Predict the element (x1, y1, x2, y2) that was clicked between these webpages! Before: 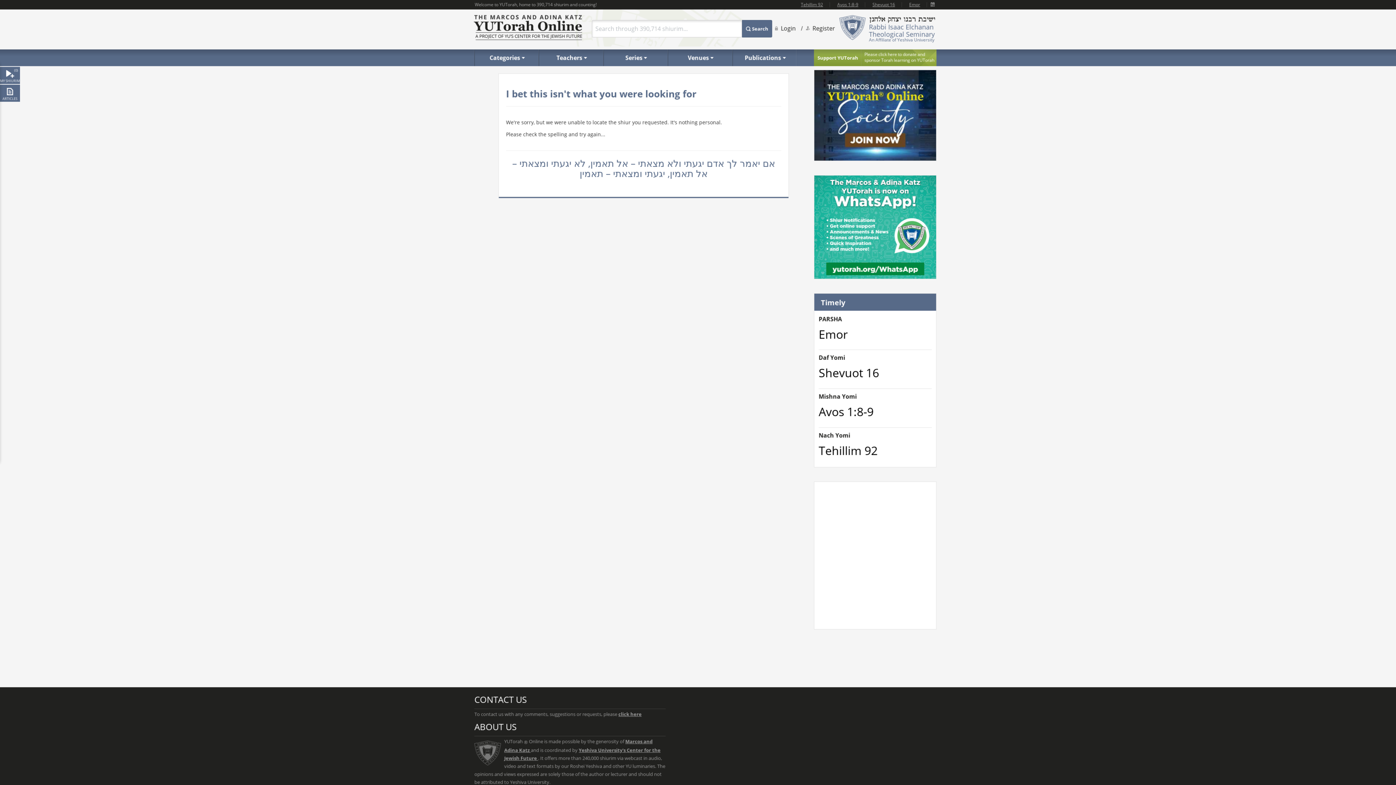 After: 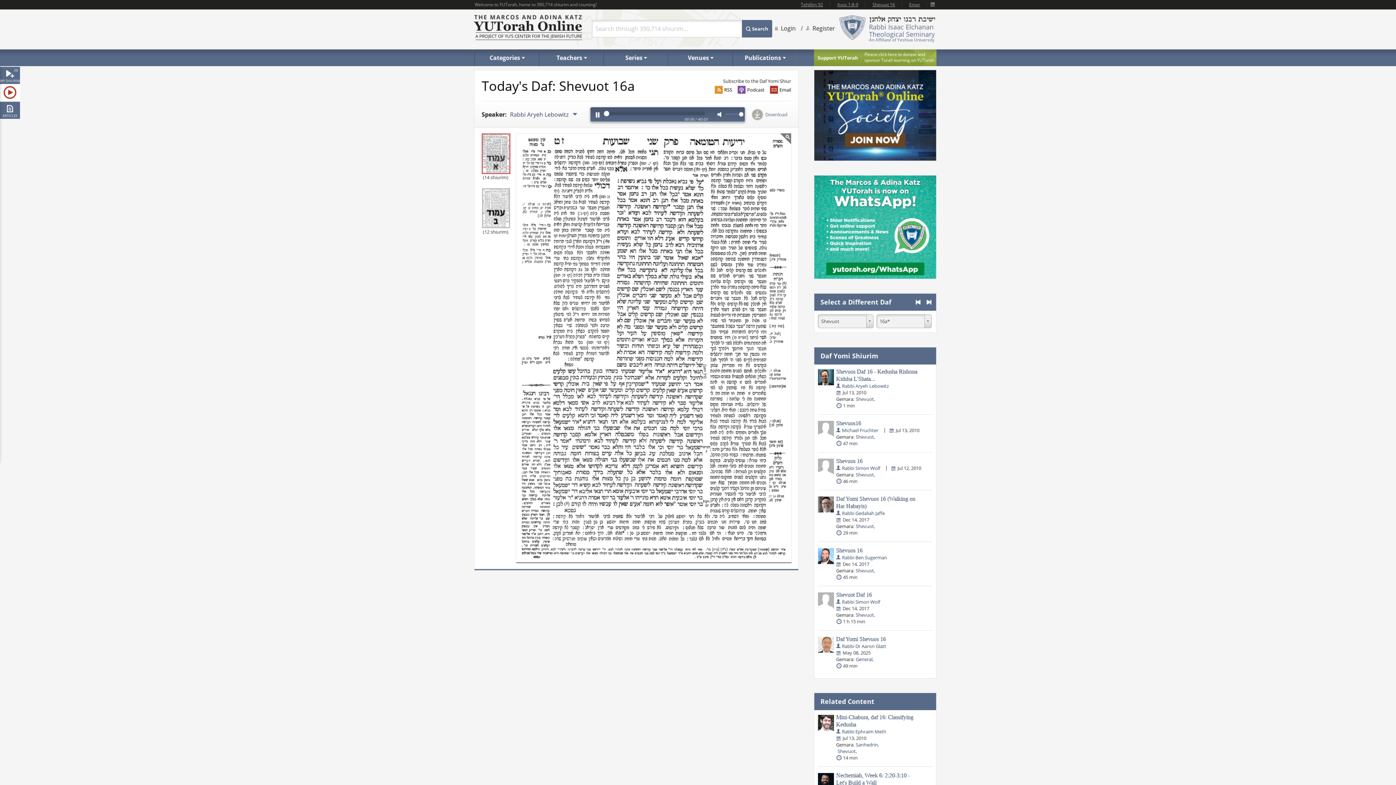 Action: label: Shevuot 16 bbox: (818, 364, 879, 380)